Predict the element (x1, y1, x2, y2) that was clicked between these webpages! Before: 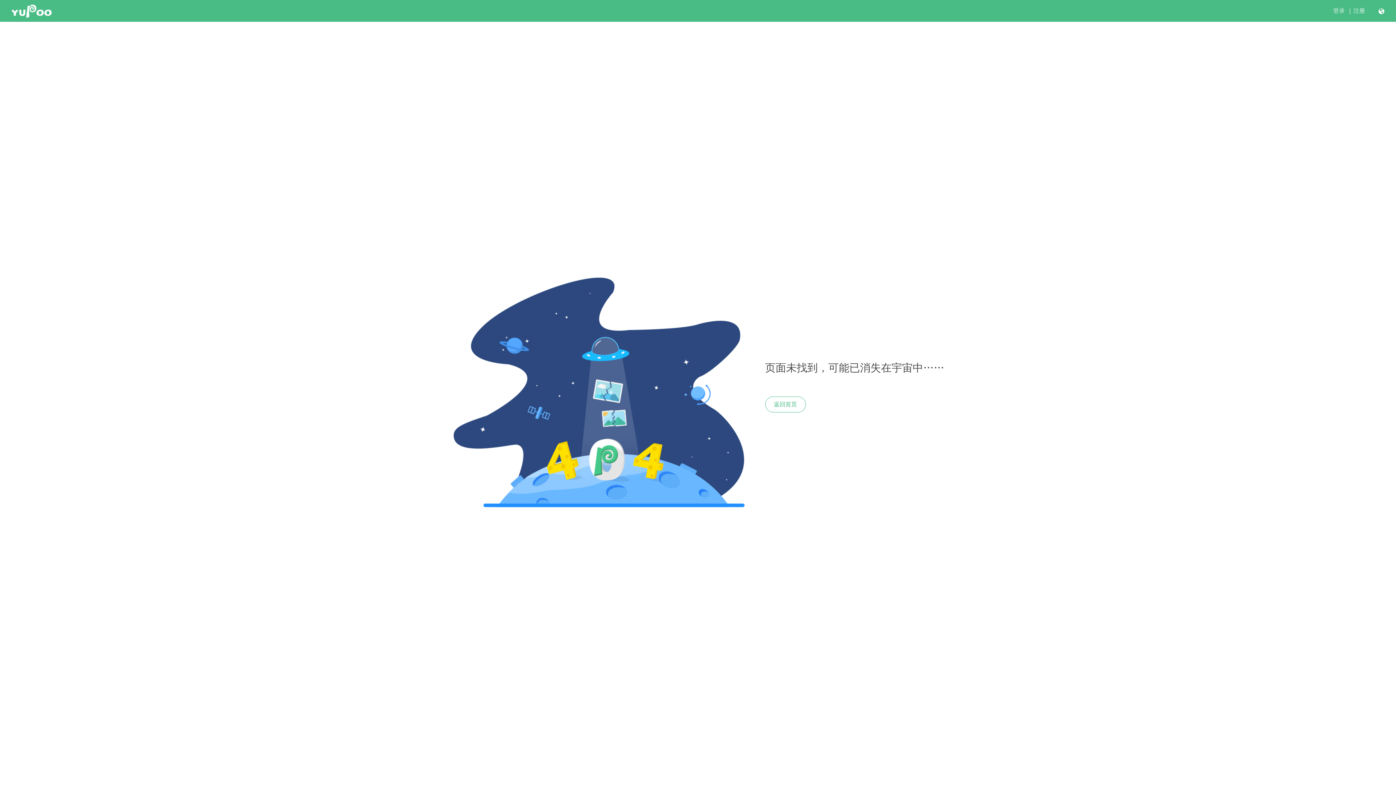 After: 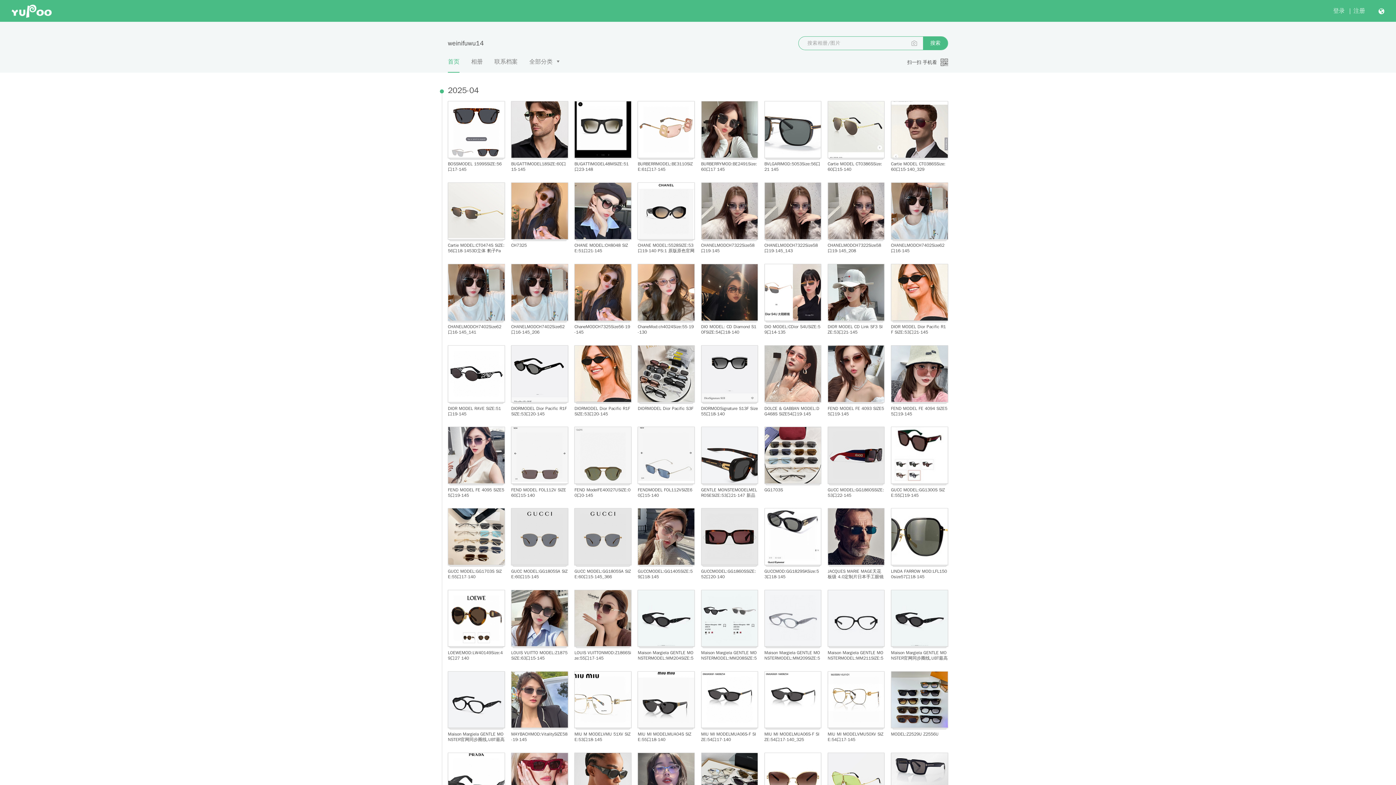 Action: label: 返回首页 bbox: (765, 396, 806, 412)